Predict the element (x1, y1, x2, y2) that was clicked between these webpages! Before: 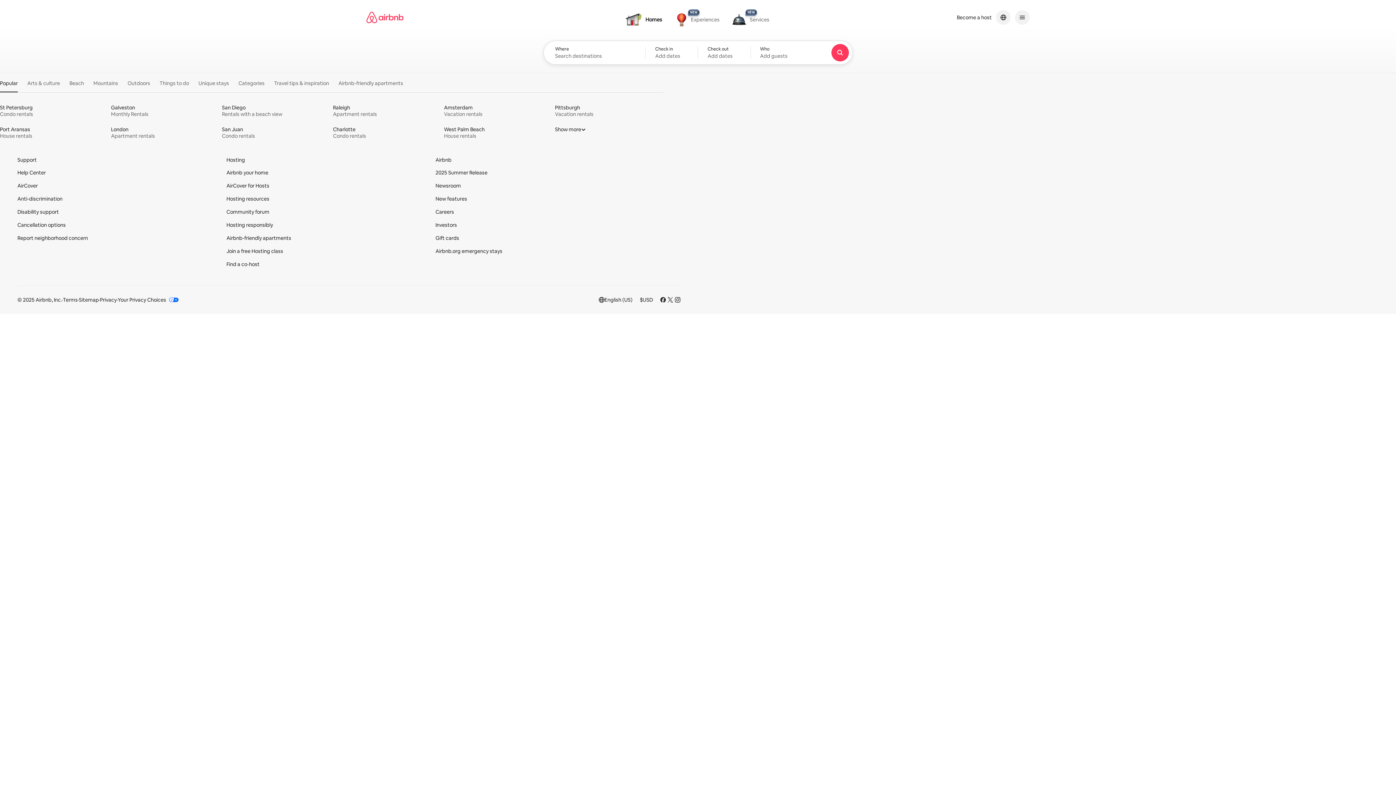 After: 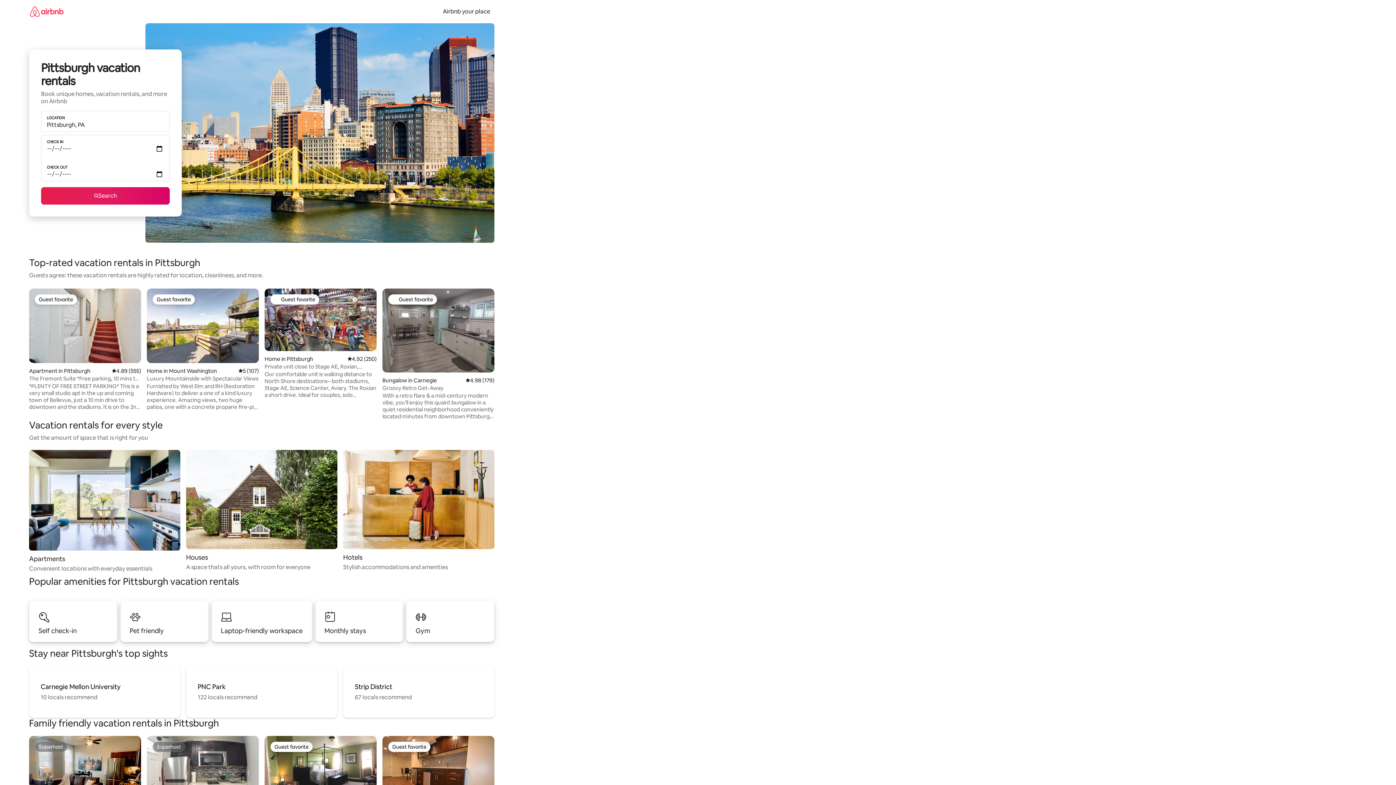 Action: label: Pittsburgh 
Vacation rentals bbox: (555, 104, 663, 117)